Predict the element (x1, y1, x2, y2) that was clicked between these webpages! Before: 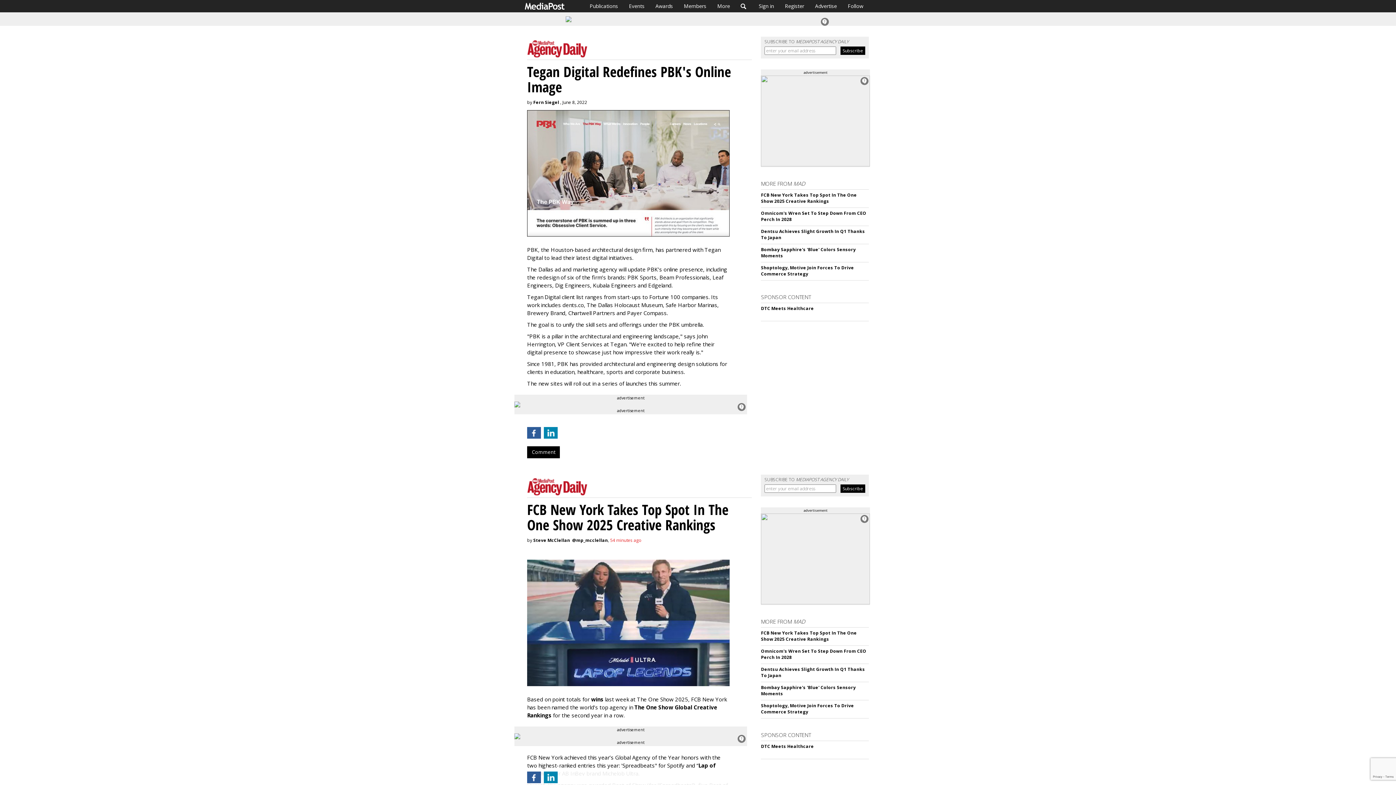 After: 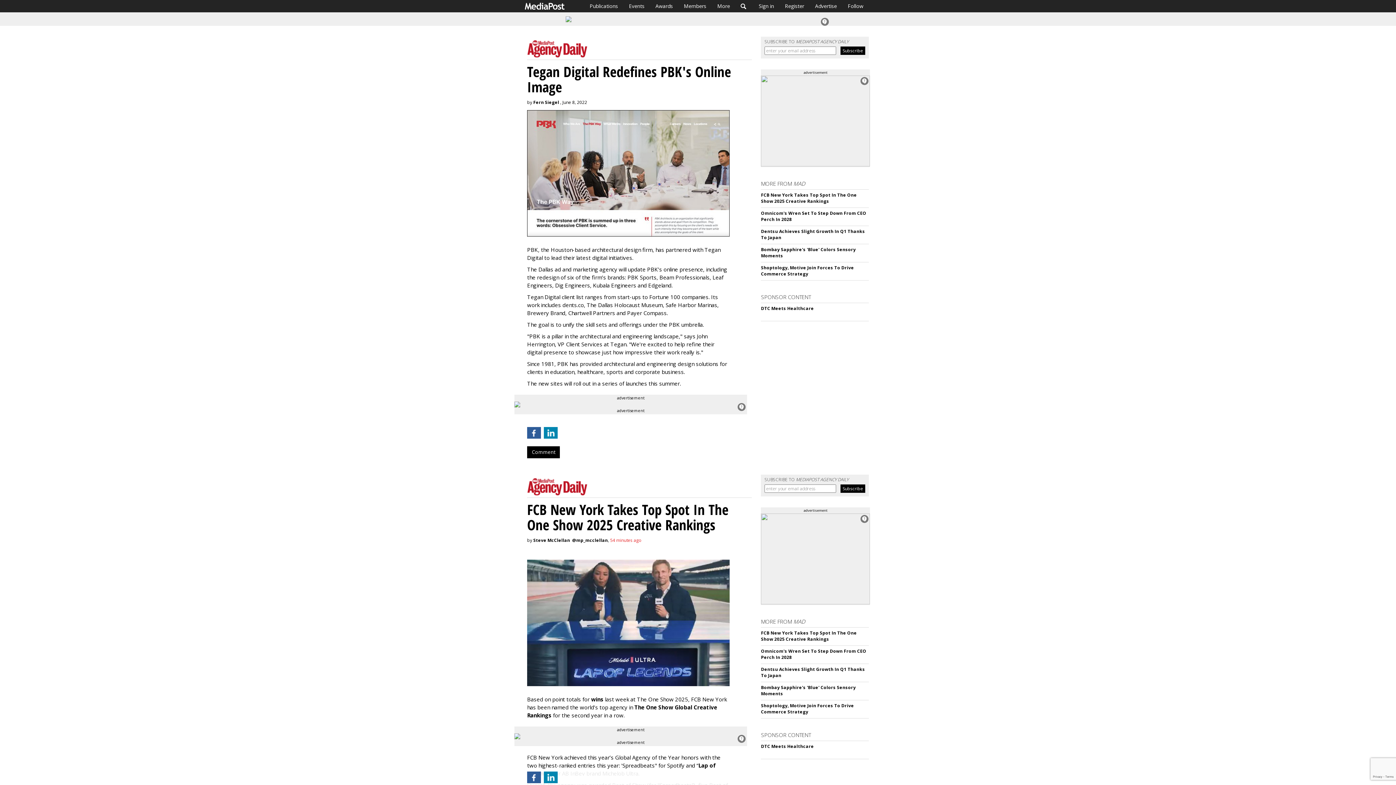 Action: bbox: (761, 513, 870, 604)